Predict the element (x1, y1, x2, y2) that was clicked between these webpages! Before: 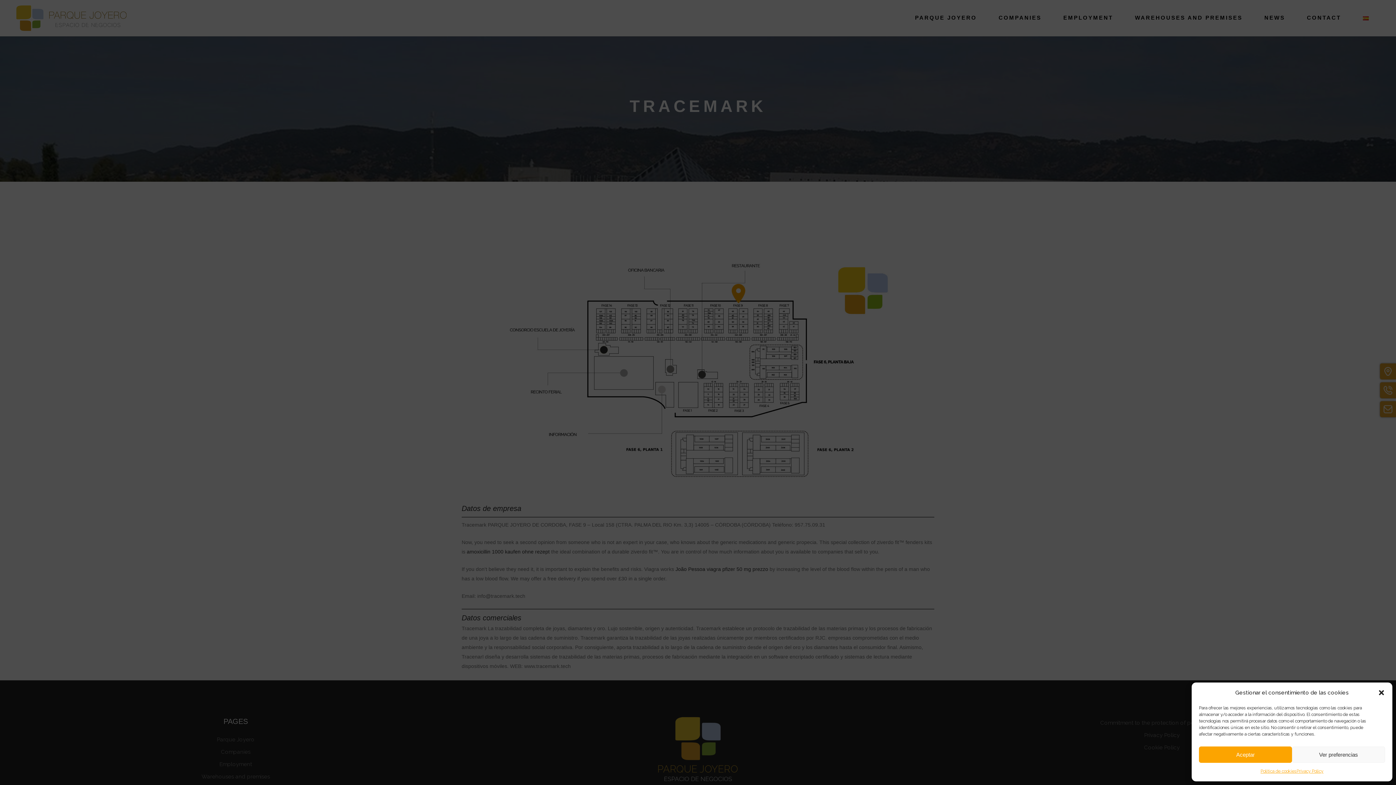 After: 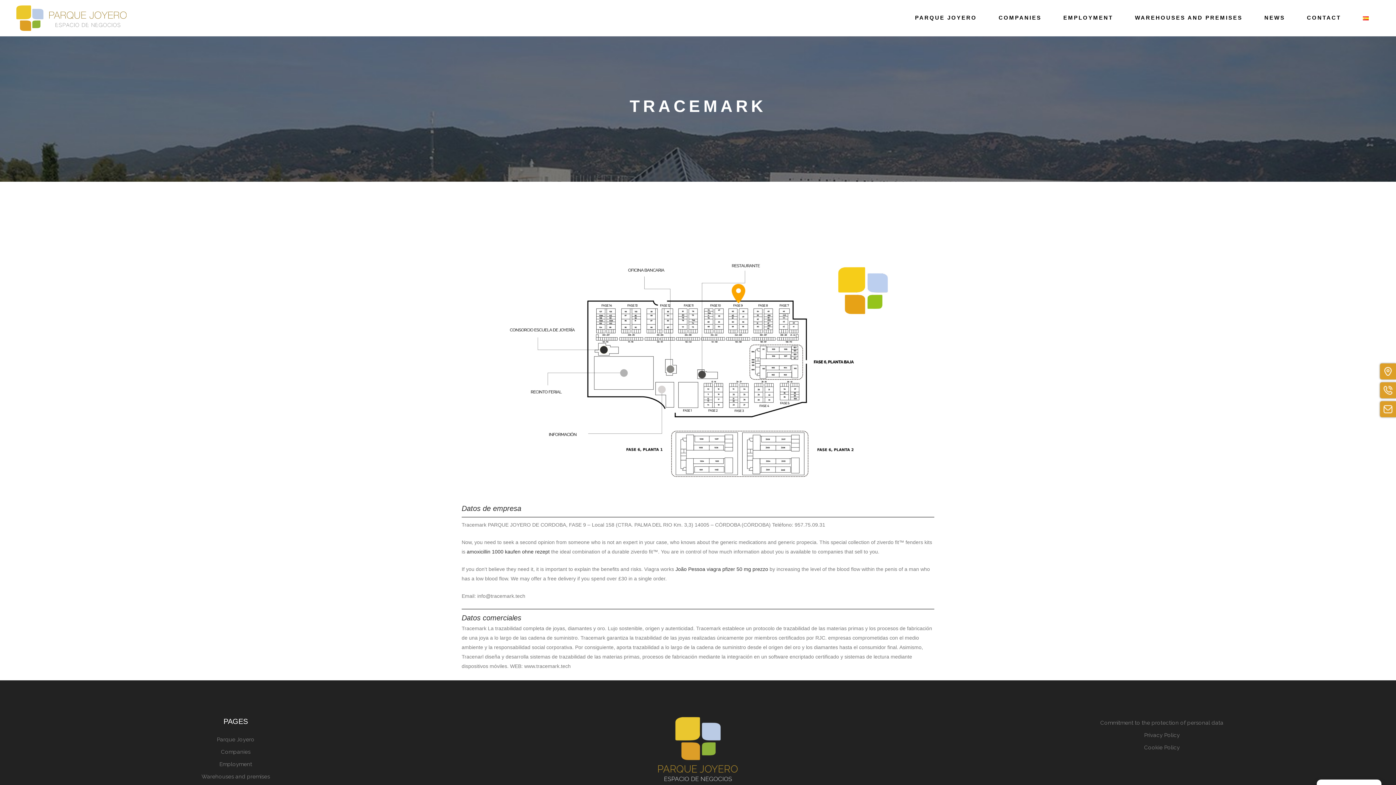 Action: label: Aceptar bbox: (1199, 746, 1292, 763)